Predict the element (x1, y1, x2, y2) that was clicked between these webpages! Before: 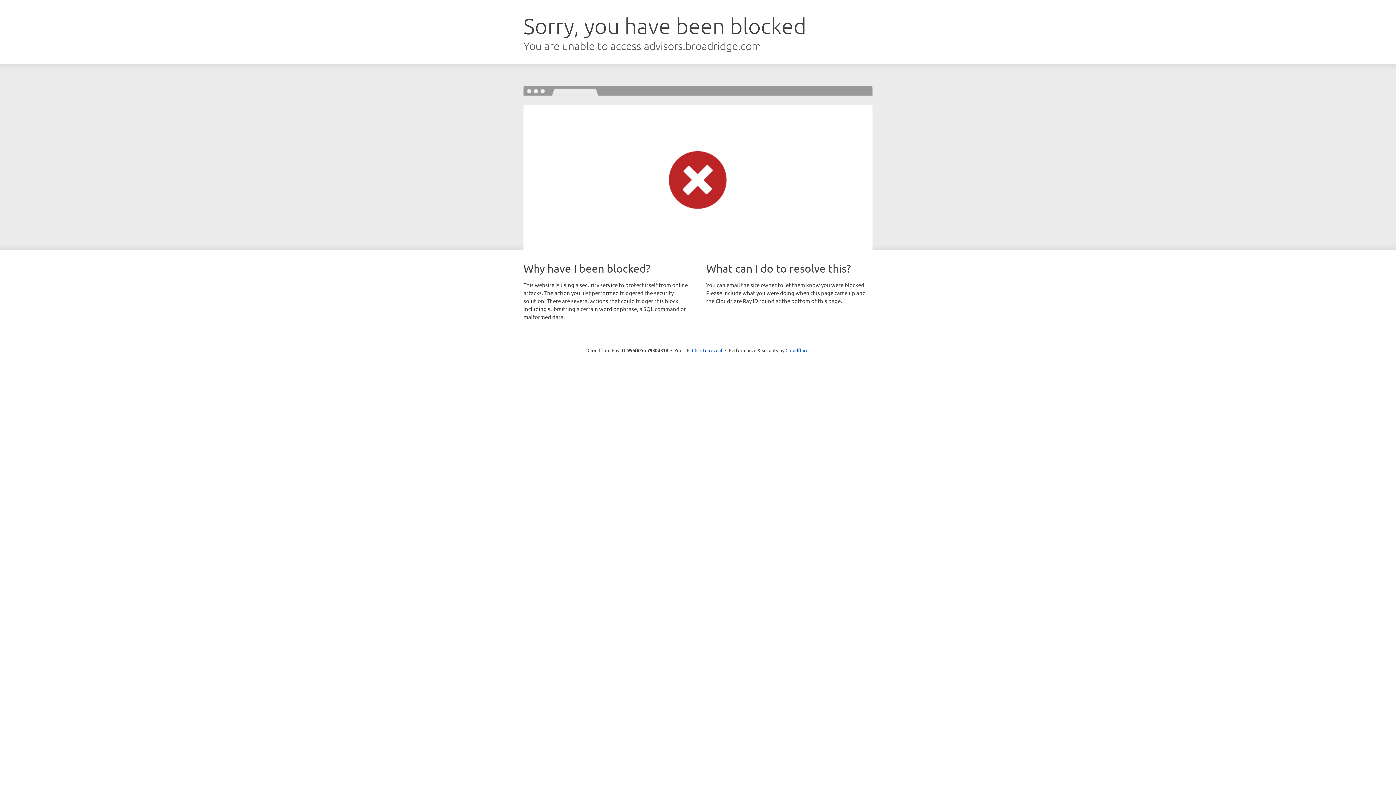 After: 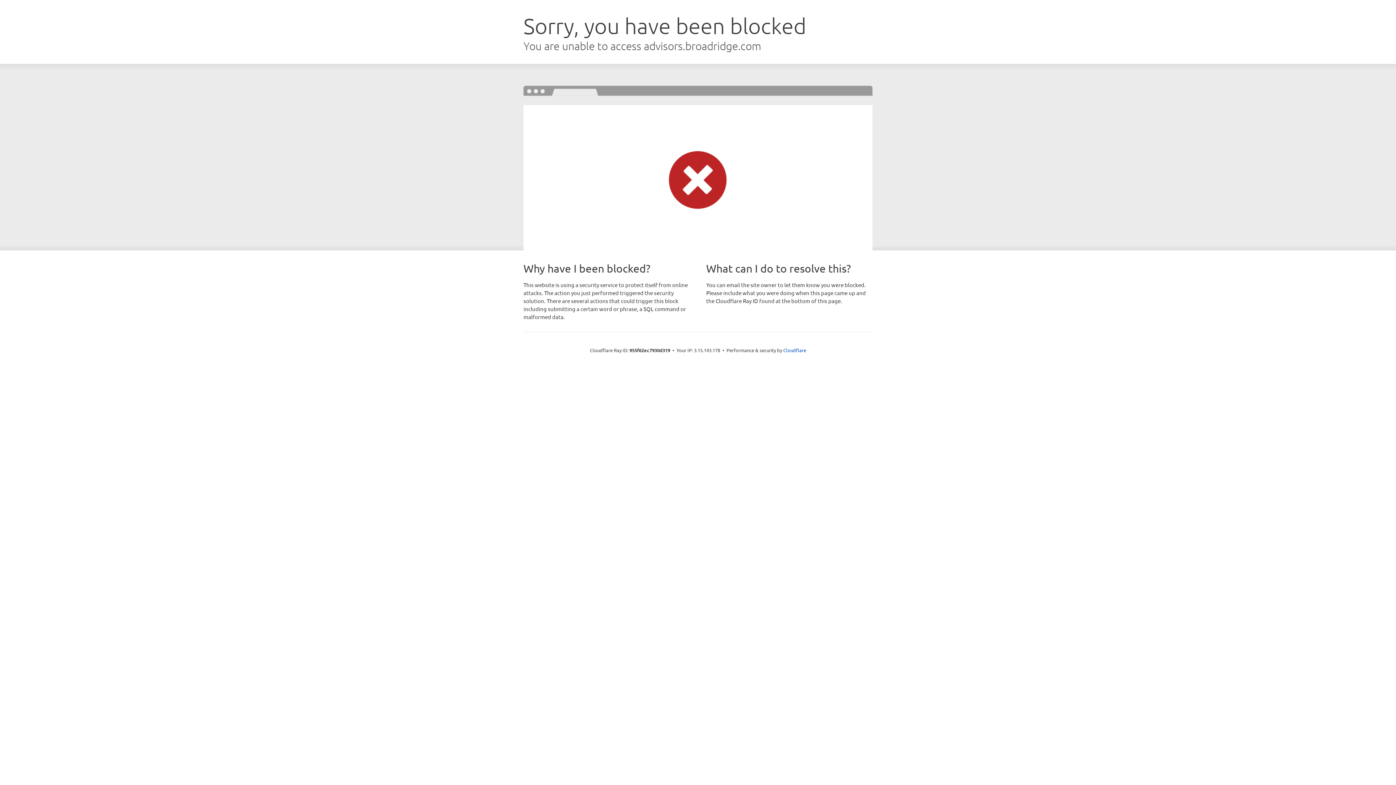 Action: bbox: (692, 346, 722, 353) label: Click to reveal